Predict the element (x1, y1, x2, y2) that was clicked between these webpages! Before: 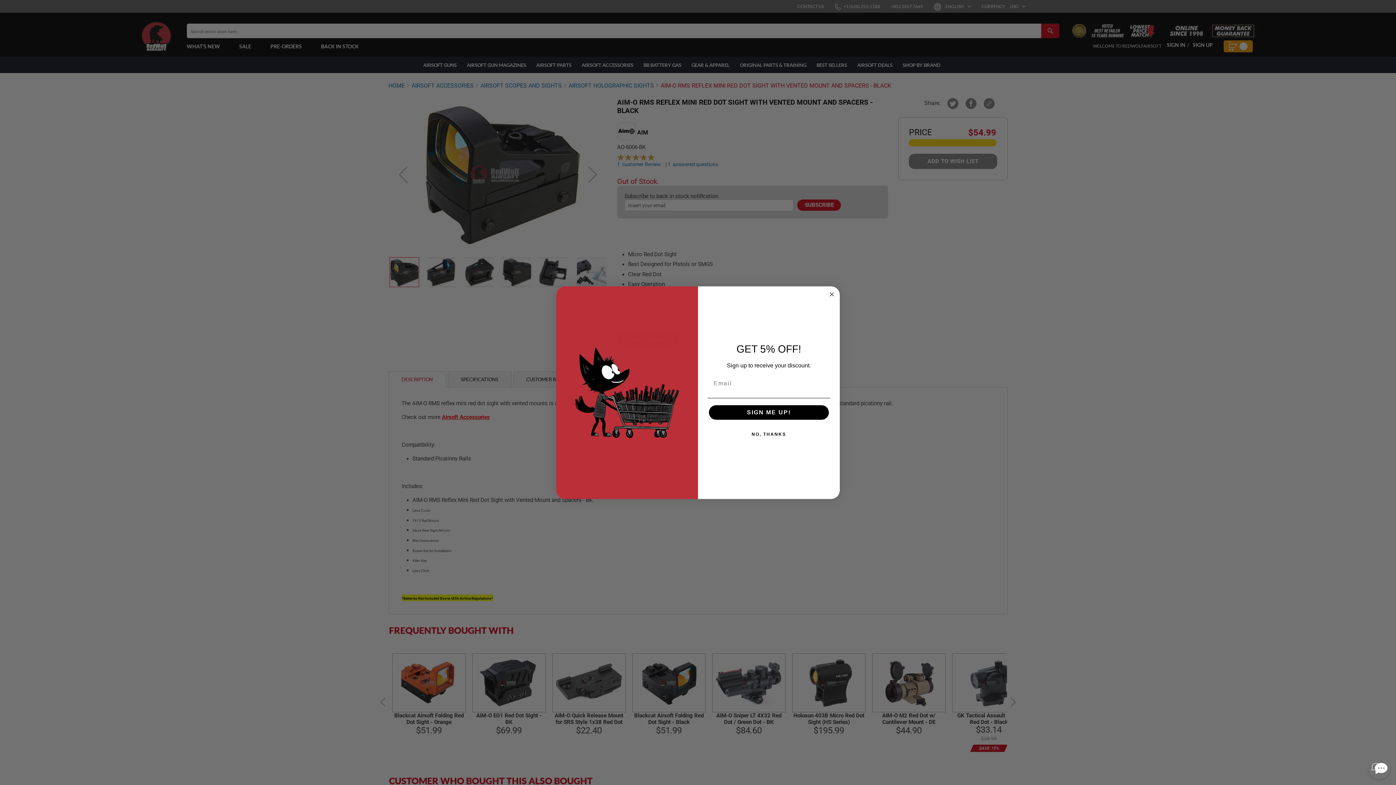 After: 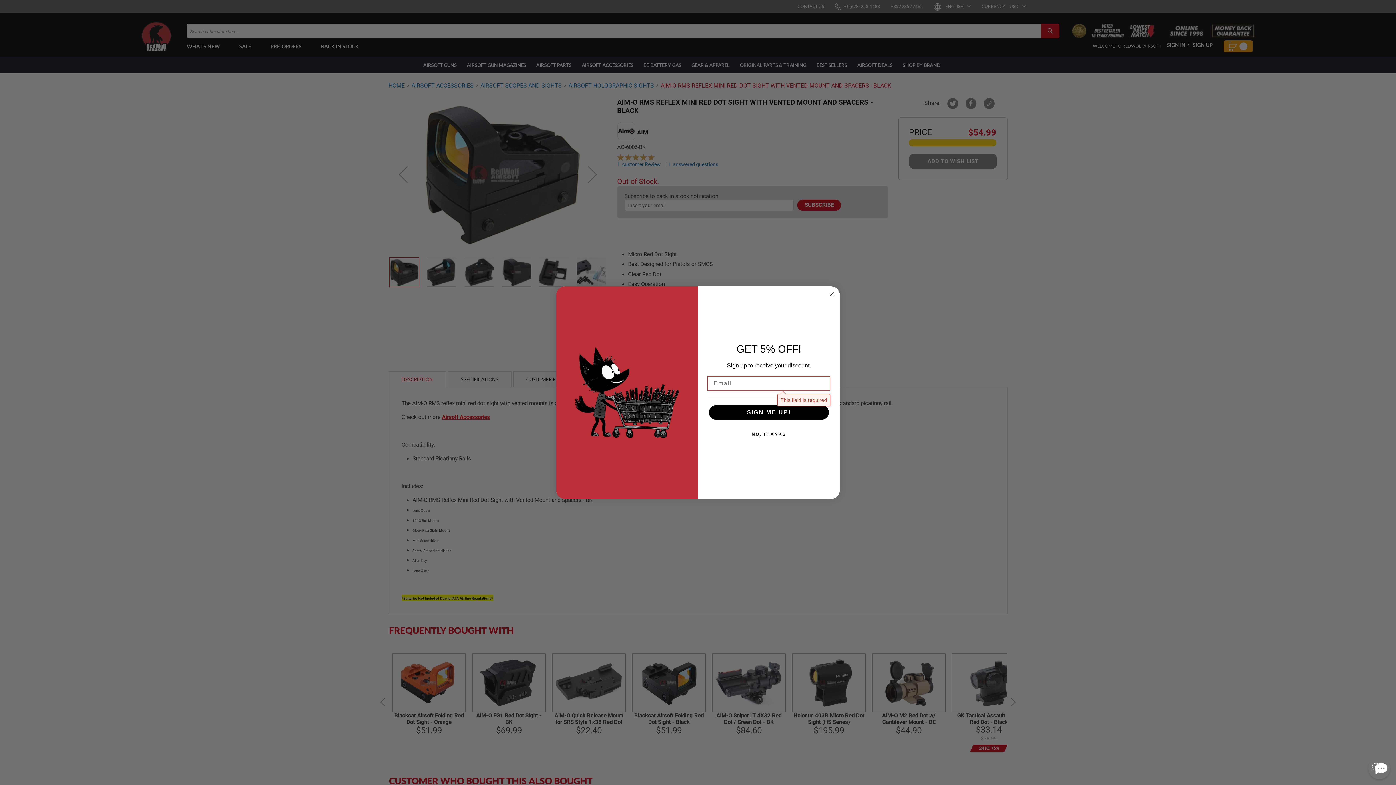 Action: label: SIGN ME UP! bbox: (709, 405, 829, 420)